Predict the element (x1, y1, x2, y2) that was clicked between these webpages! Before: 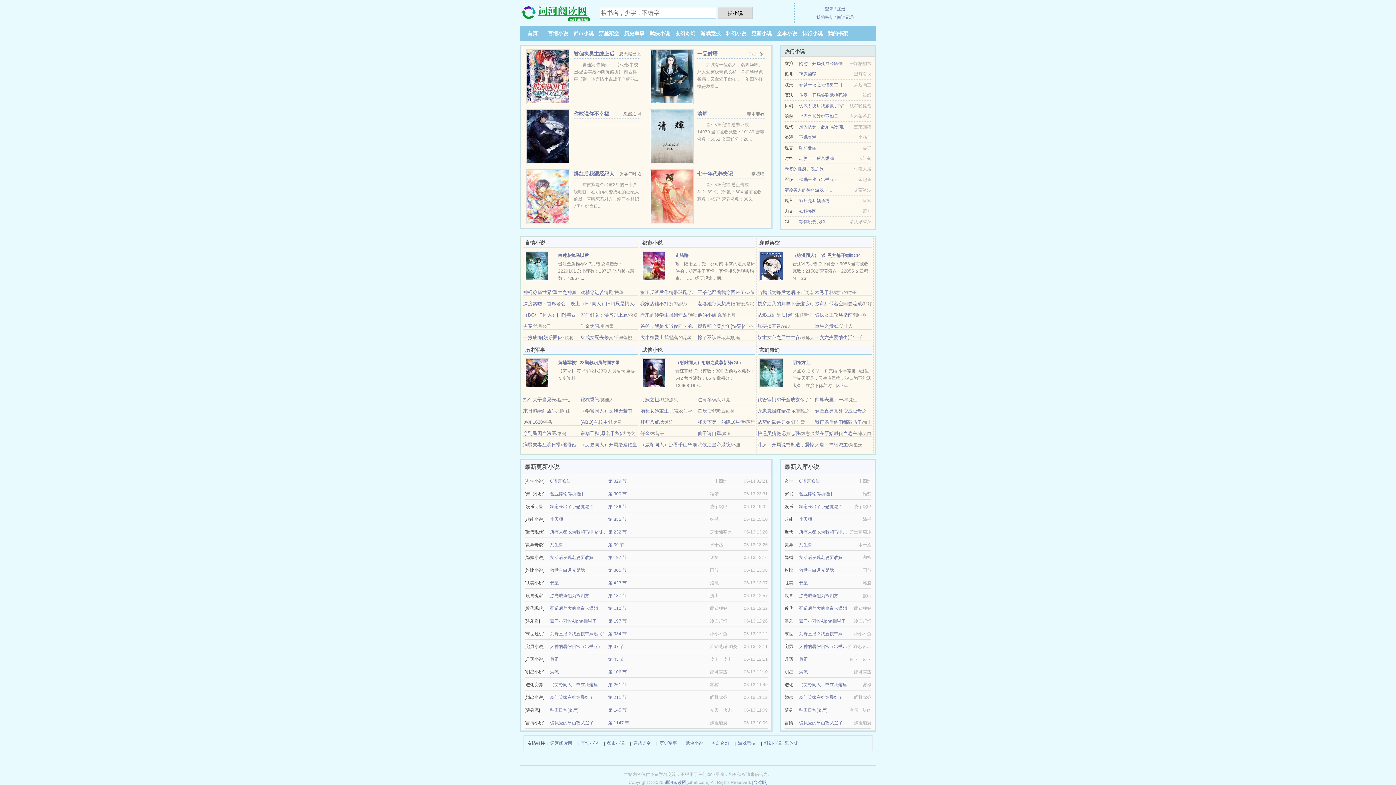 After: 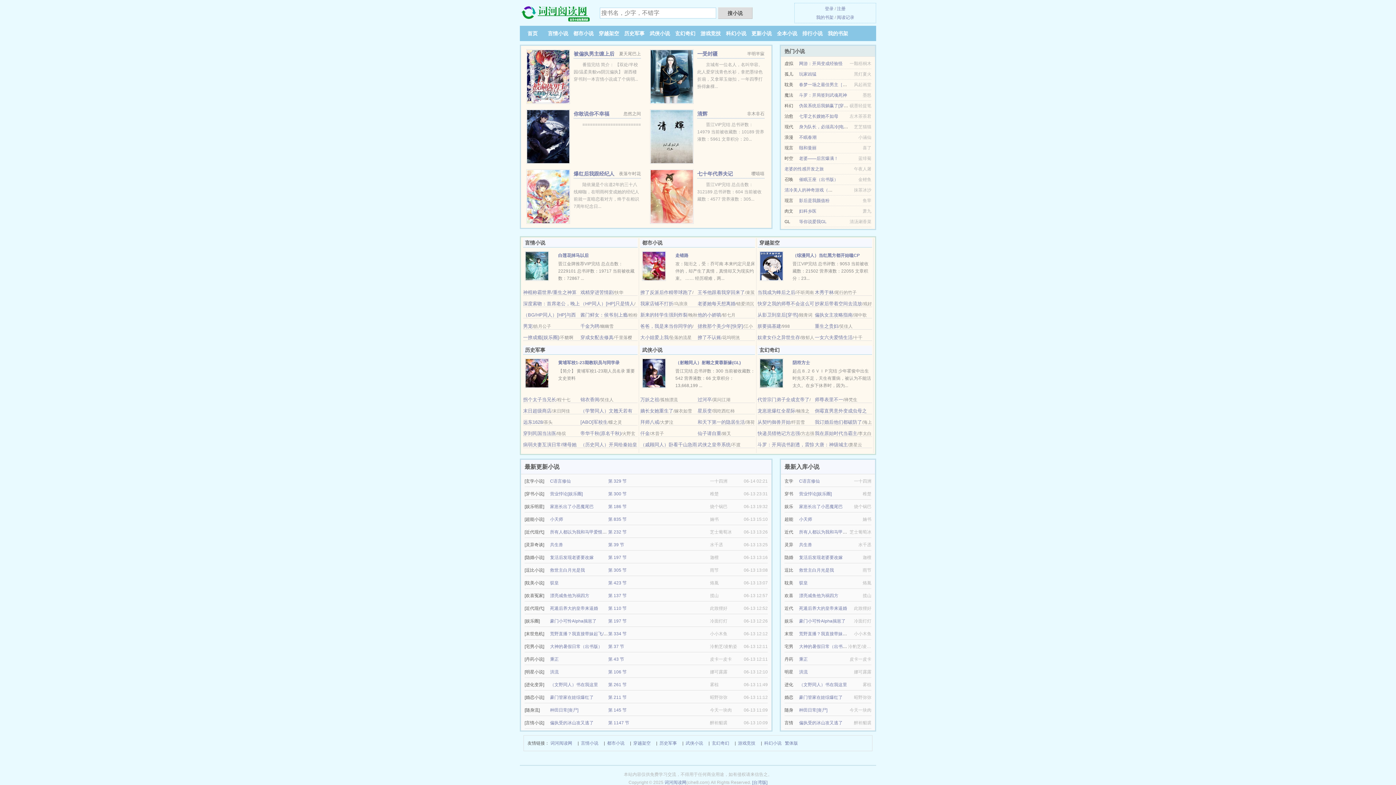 Action: bbox: (815, 442, 848, 447) label: 大唐：神级城主